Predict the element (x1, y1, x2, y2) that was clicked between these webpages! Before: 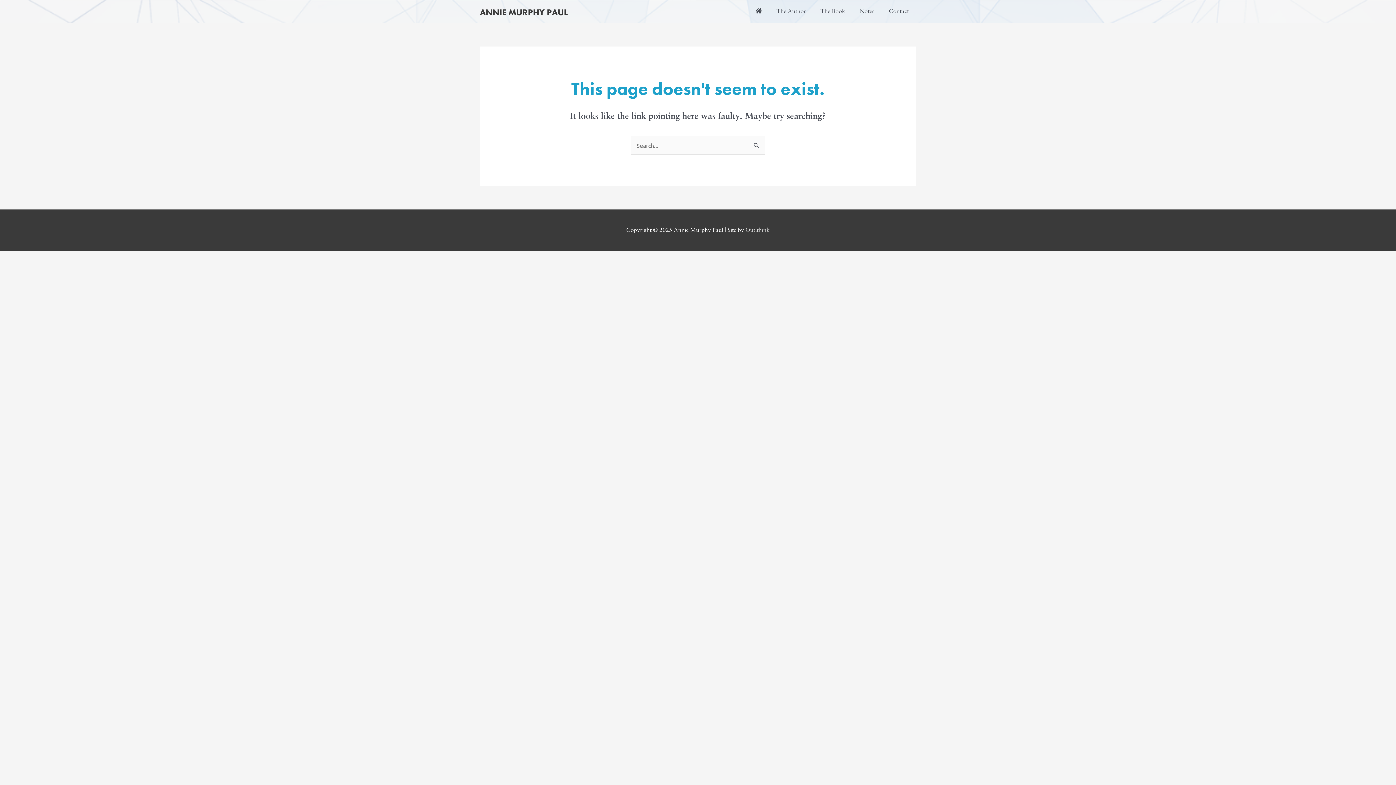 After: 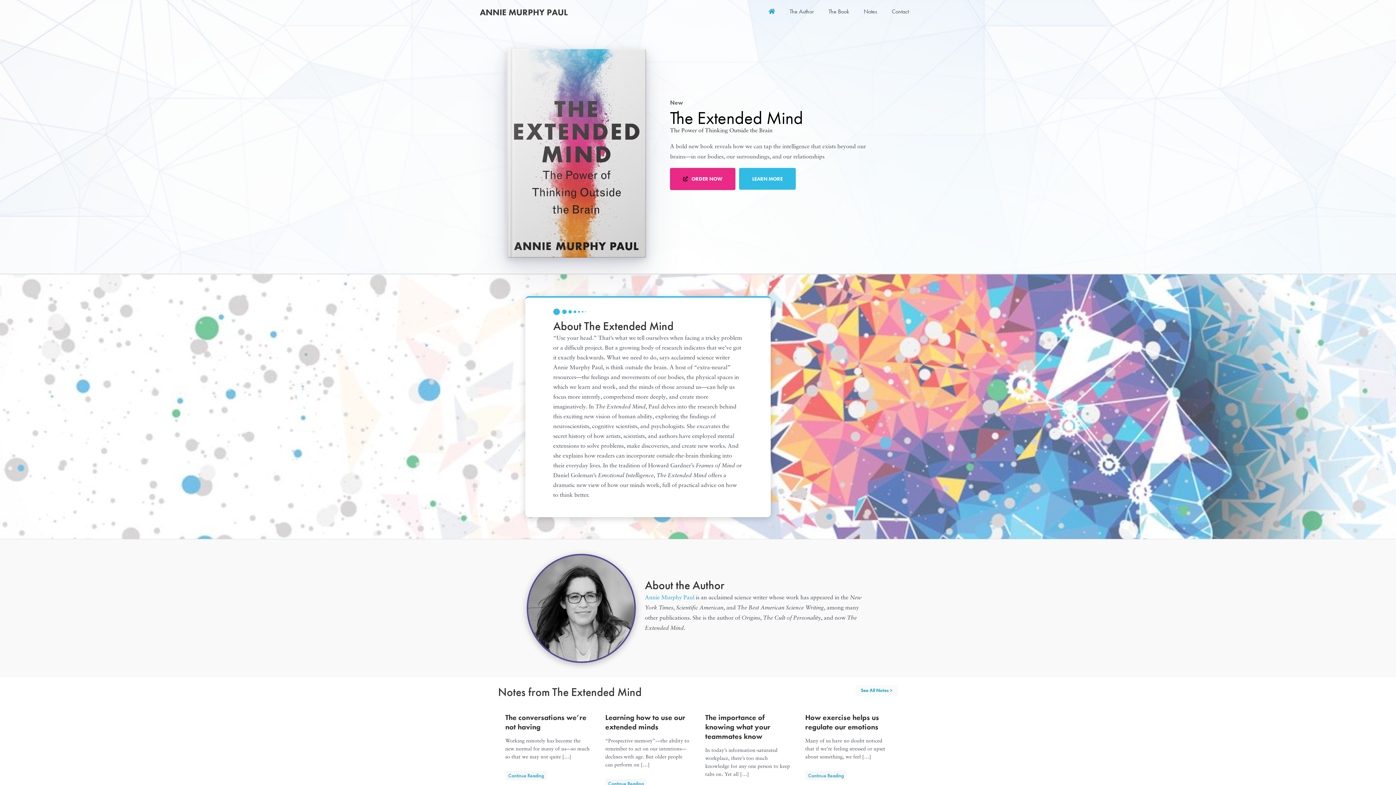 Action: bbox: (480, 6, 568, 17) label: ANNIE MURPHY PAUL